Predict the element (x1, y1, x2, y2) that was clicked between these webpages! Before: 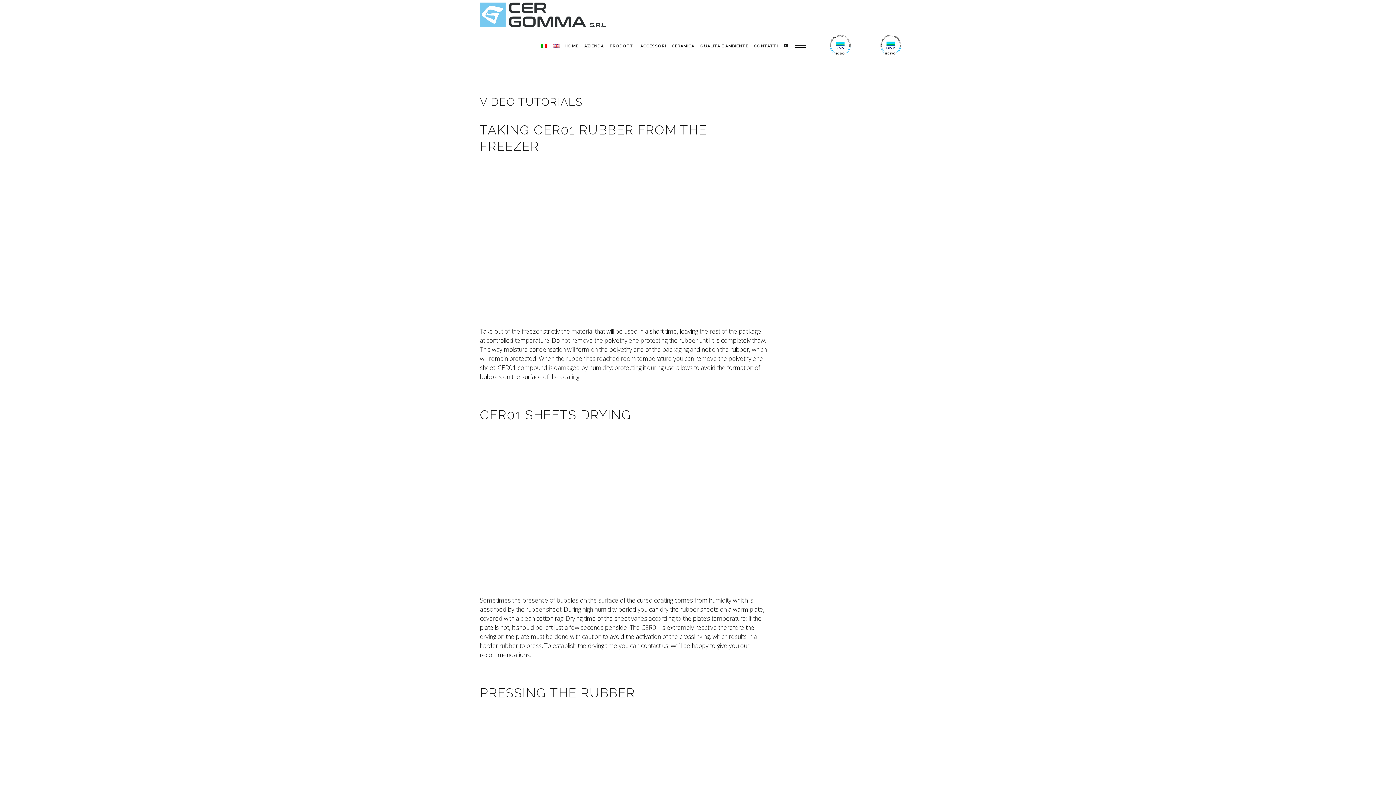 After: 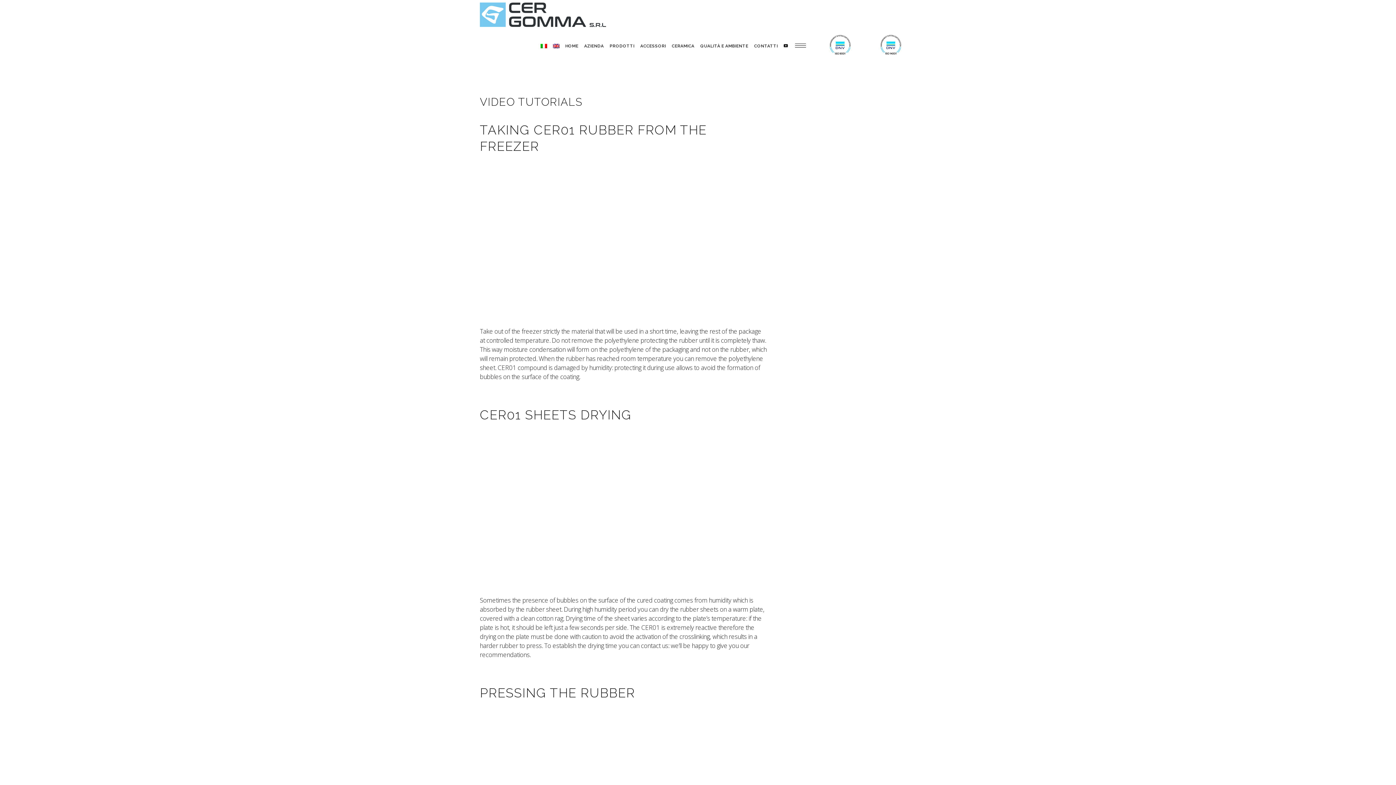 Action: bbox: (880, 34, 901, 54)